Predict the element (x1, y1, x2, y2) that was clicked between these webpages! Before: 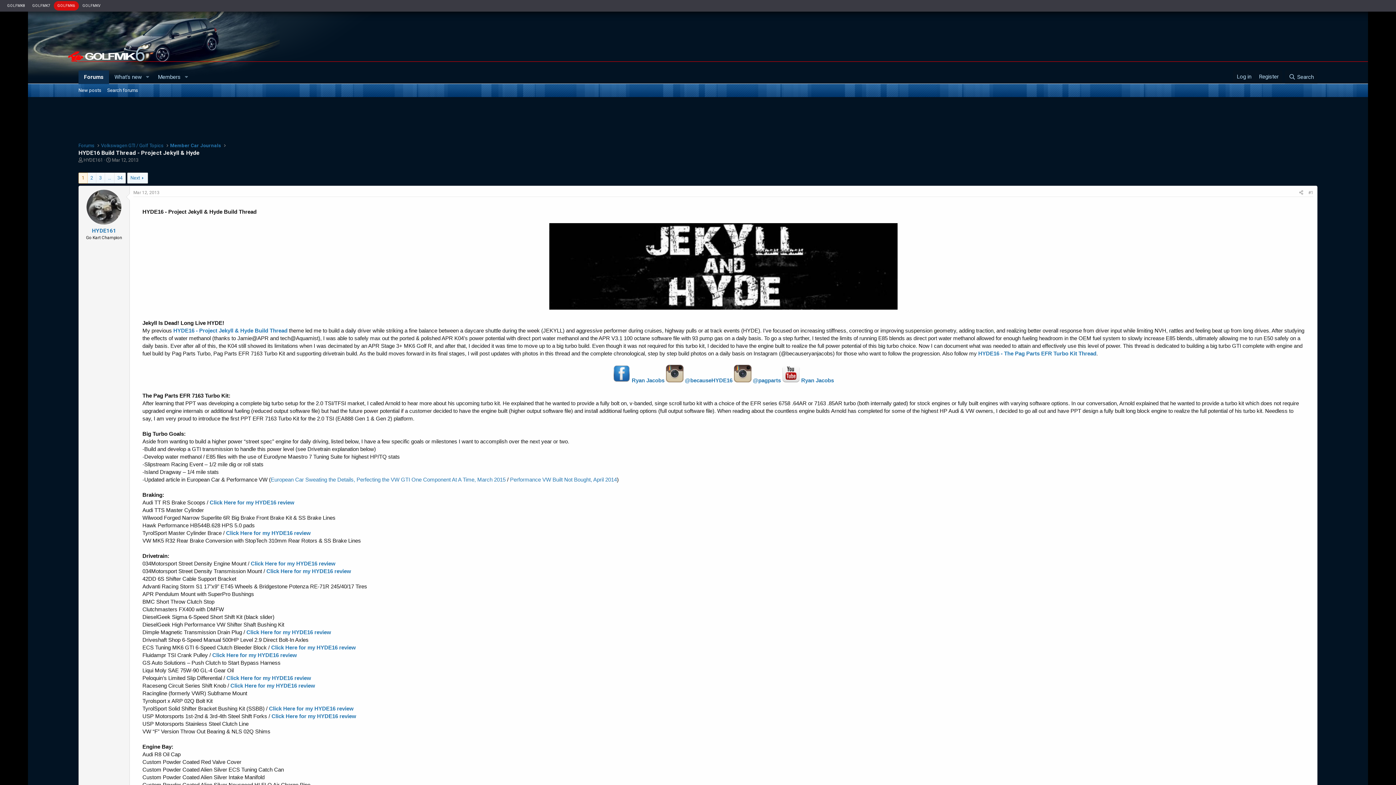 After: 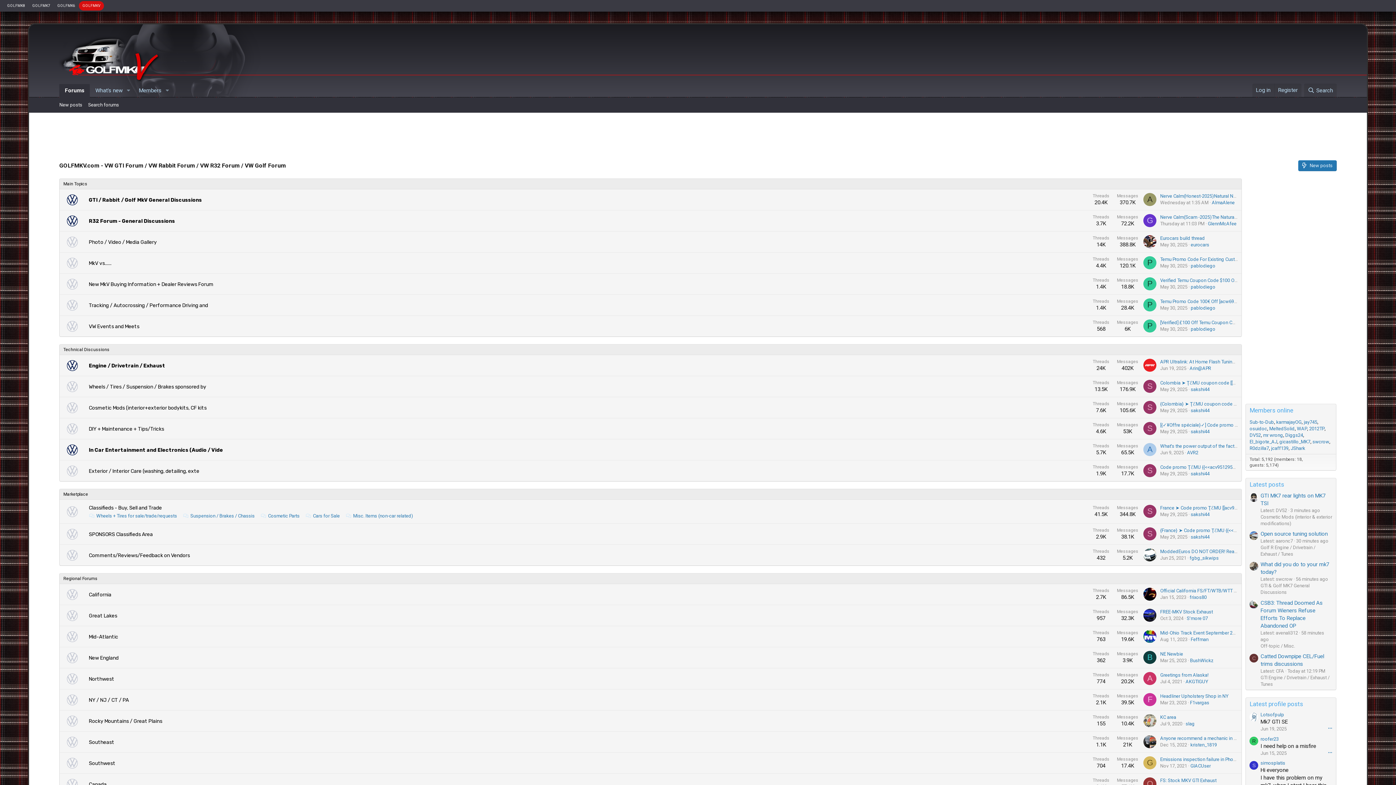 Action: bbox: (82, 3, 100, 7) label: GOLFMKV